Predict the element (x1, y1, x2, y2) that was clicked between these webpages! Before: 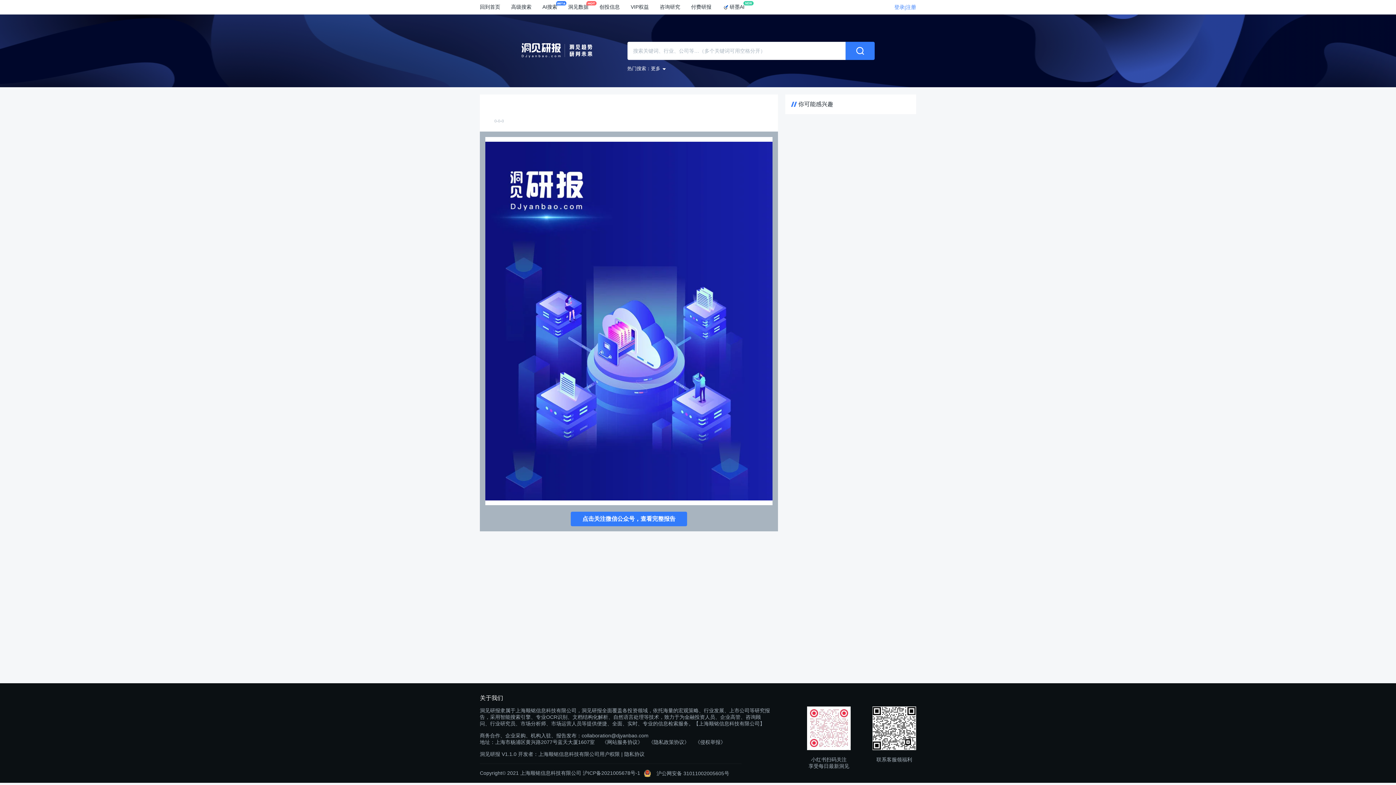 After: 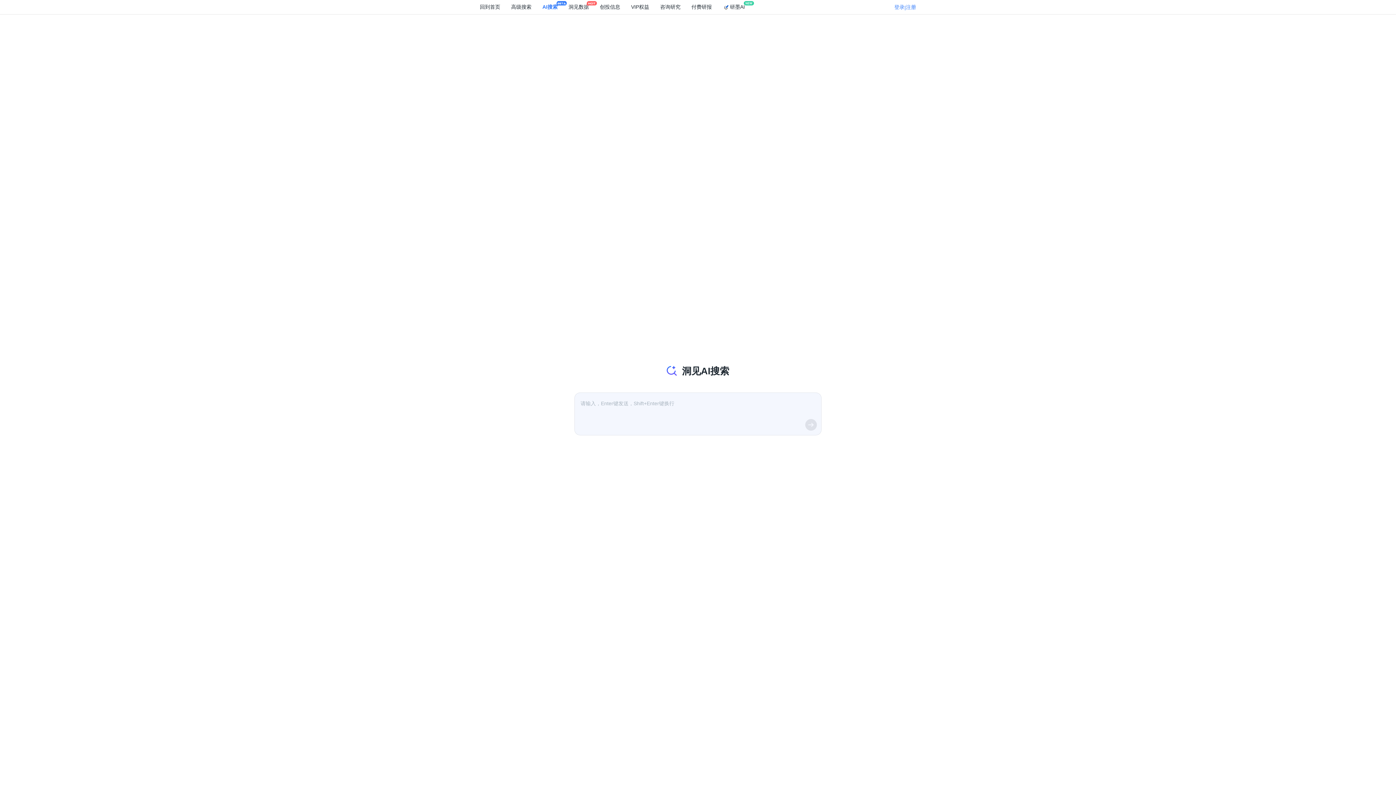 Action: bbox: (542, 4, 557, 10) label: AI搜索